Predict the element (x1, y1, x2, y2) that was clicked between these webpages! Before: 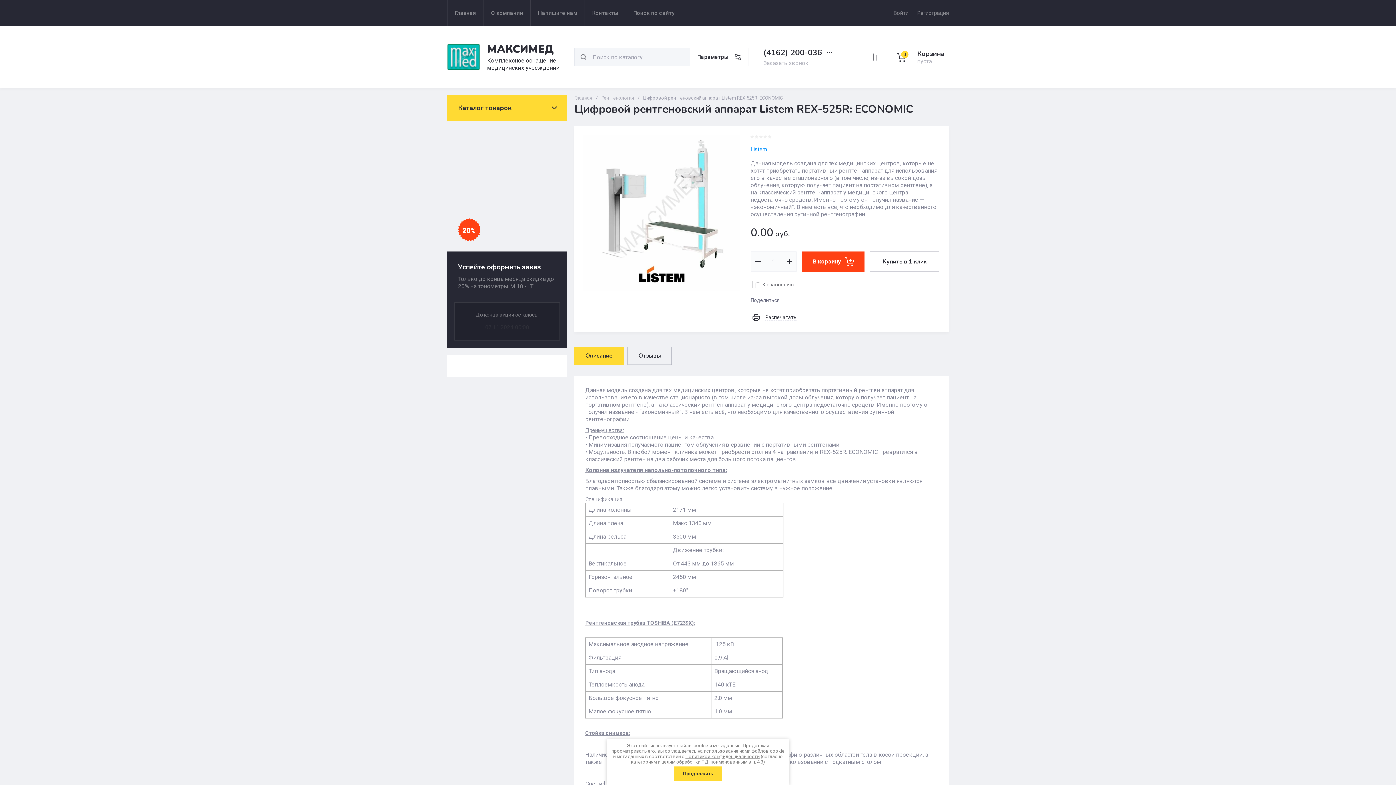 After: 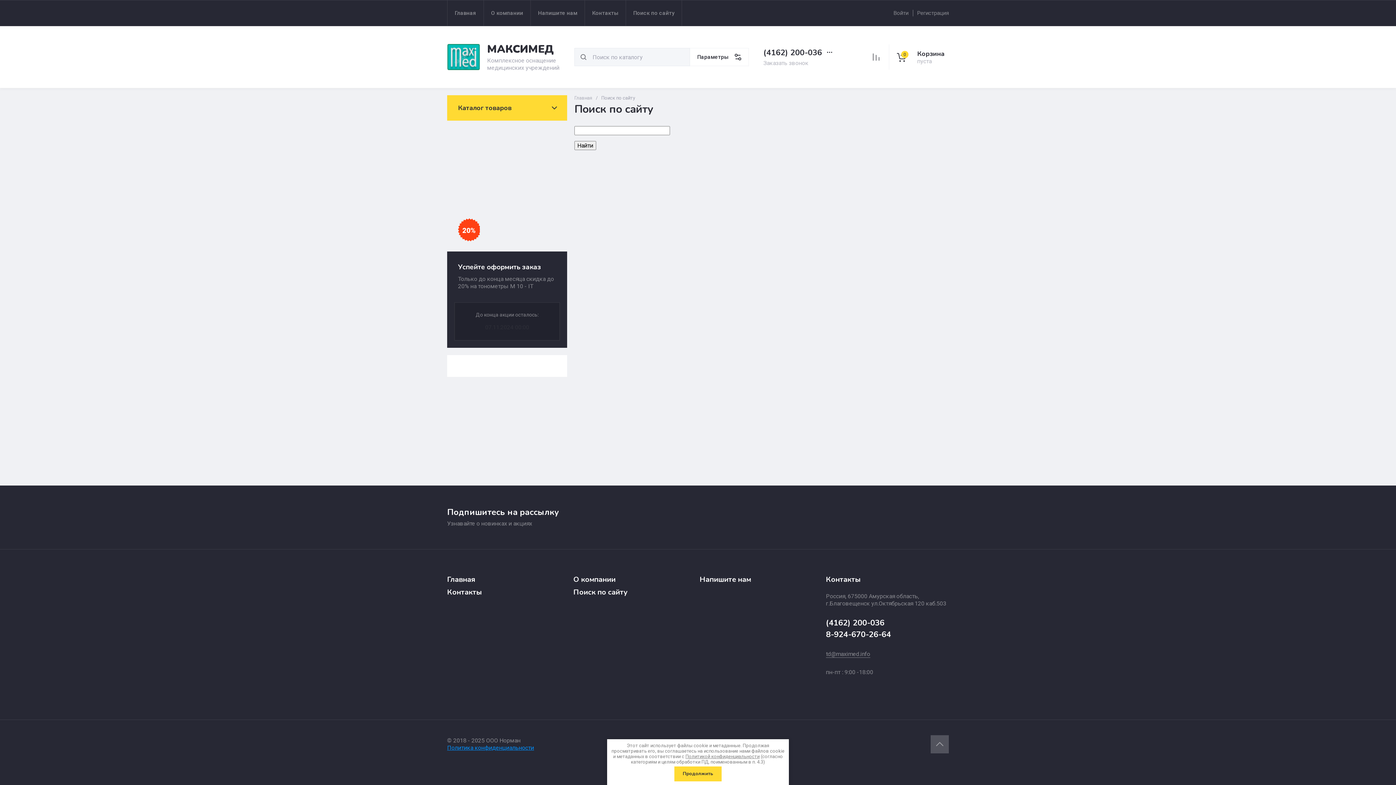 Action: bbox: (626, 0, 682, 25) label: Поиск по сайту